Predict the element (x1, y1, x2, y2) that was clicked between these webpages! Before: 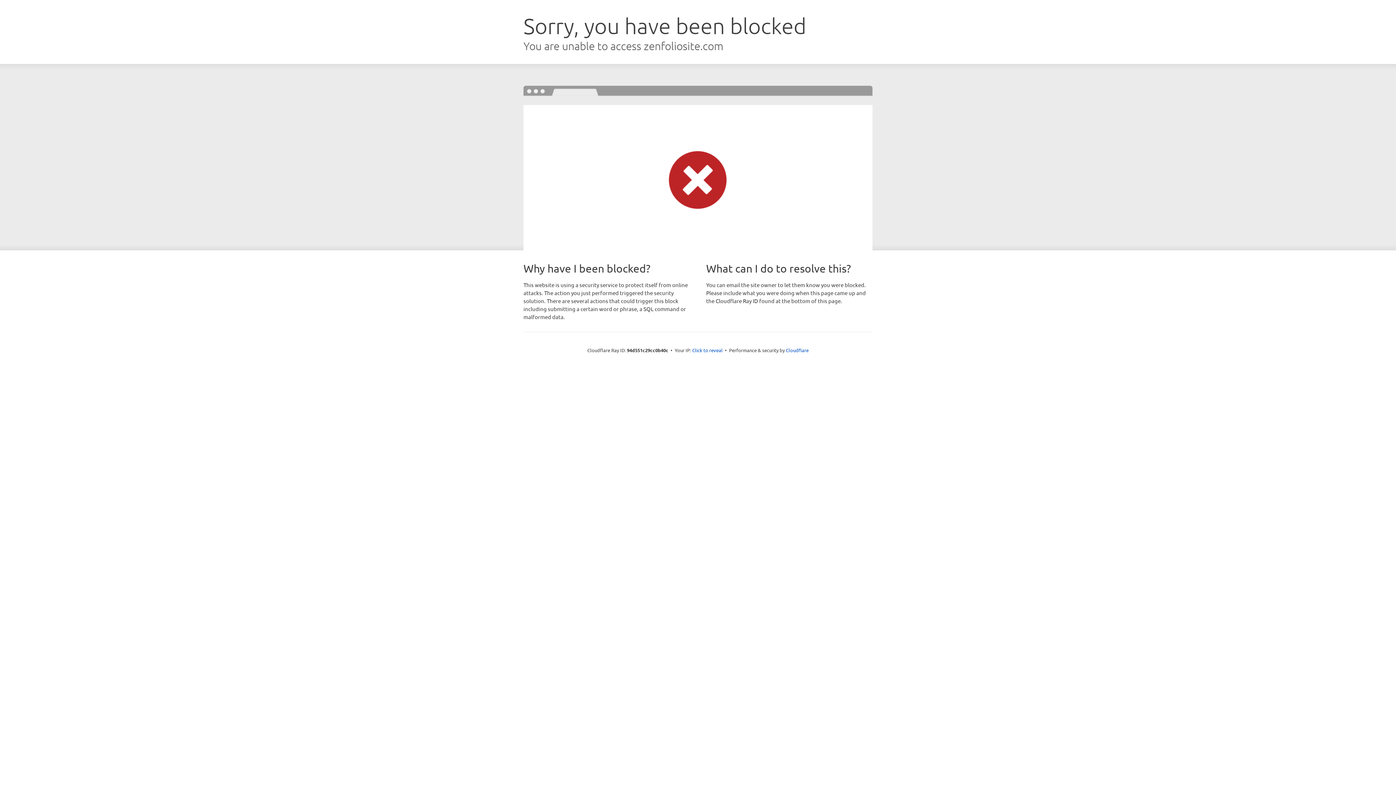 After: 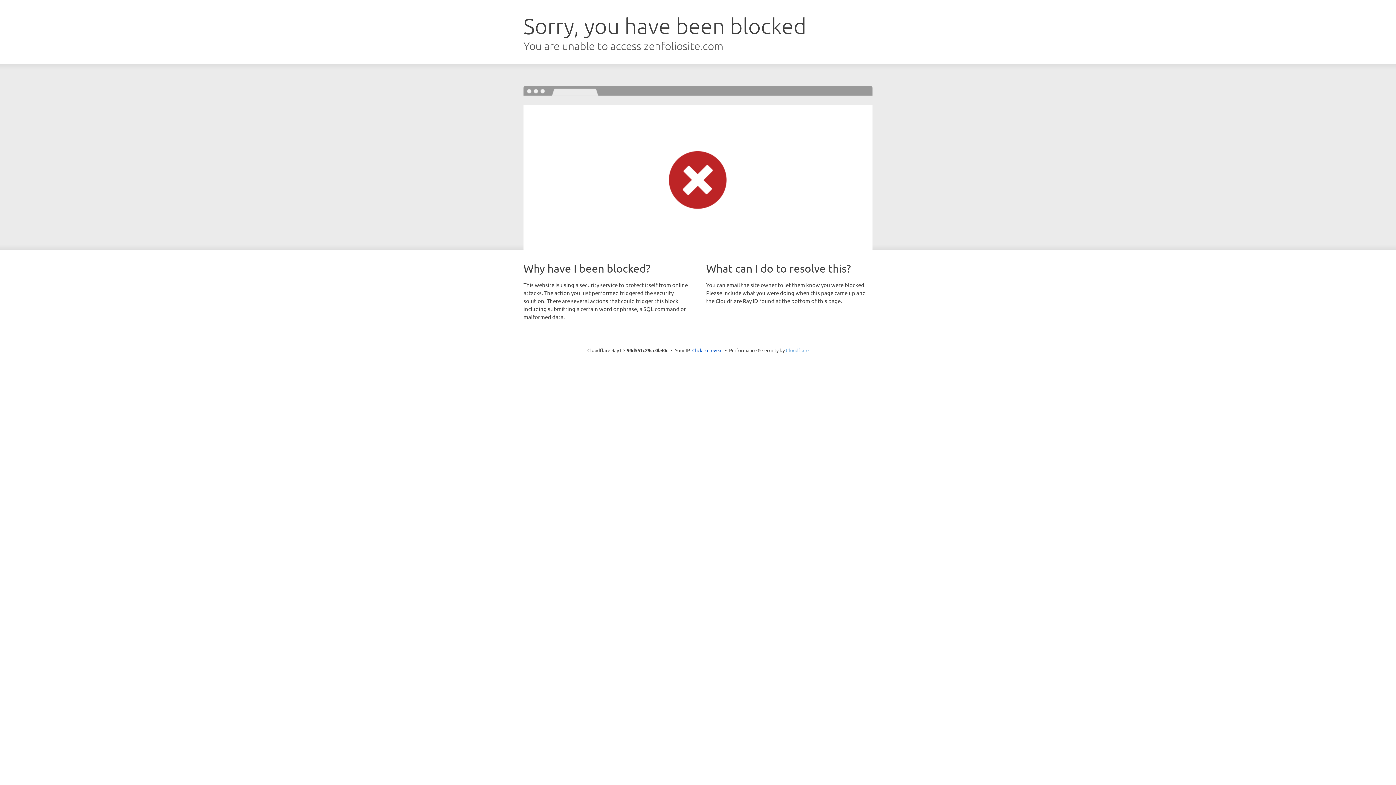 Action: bbox: (786, 347, 808, 353) label: Cloudflare